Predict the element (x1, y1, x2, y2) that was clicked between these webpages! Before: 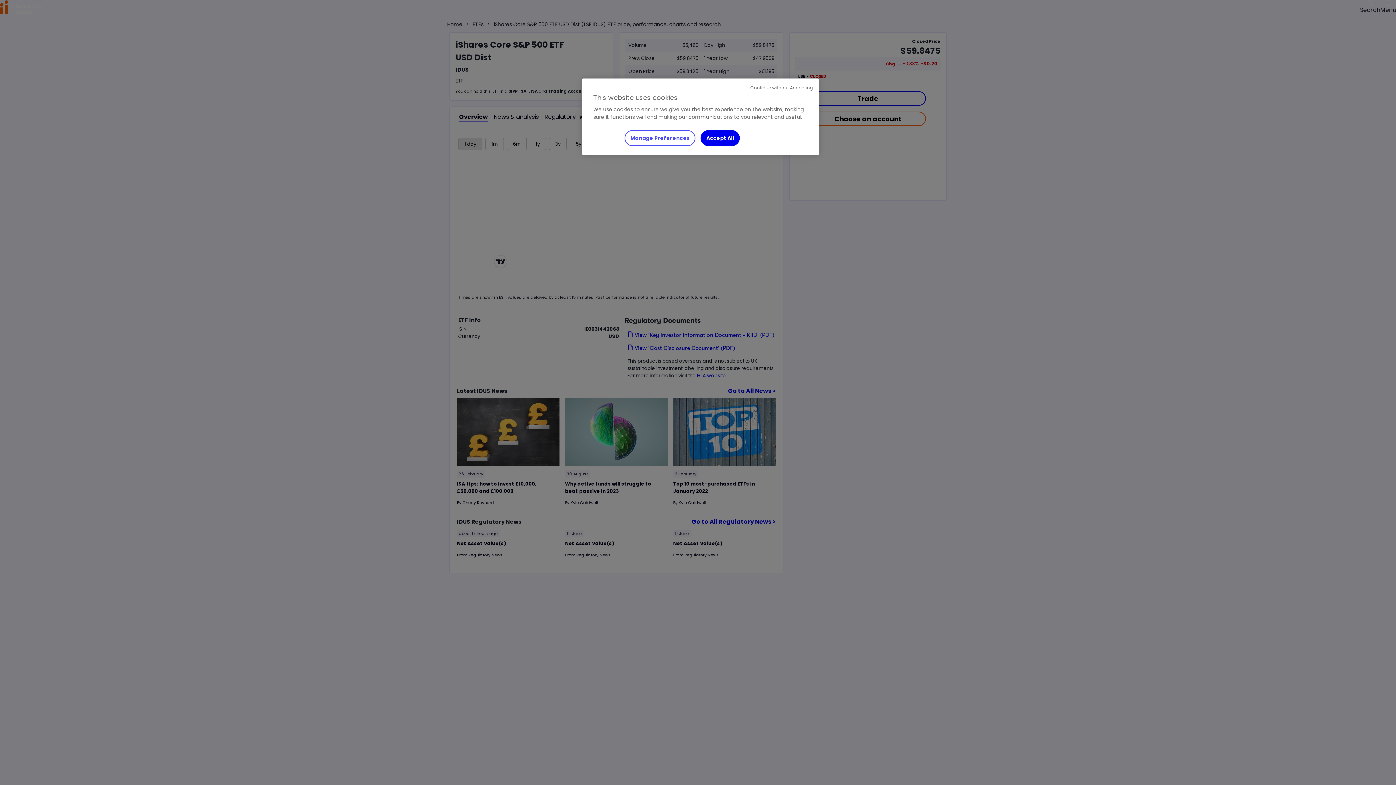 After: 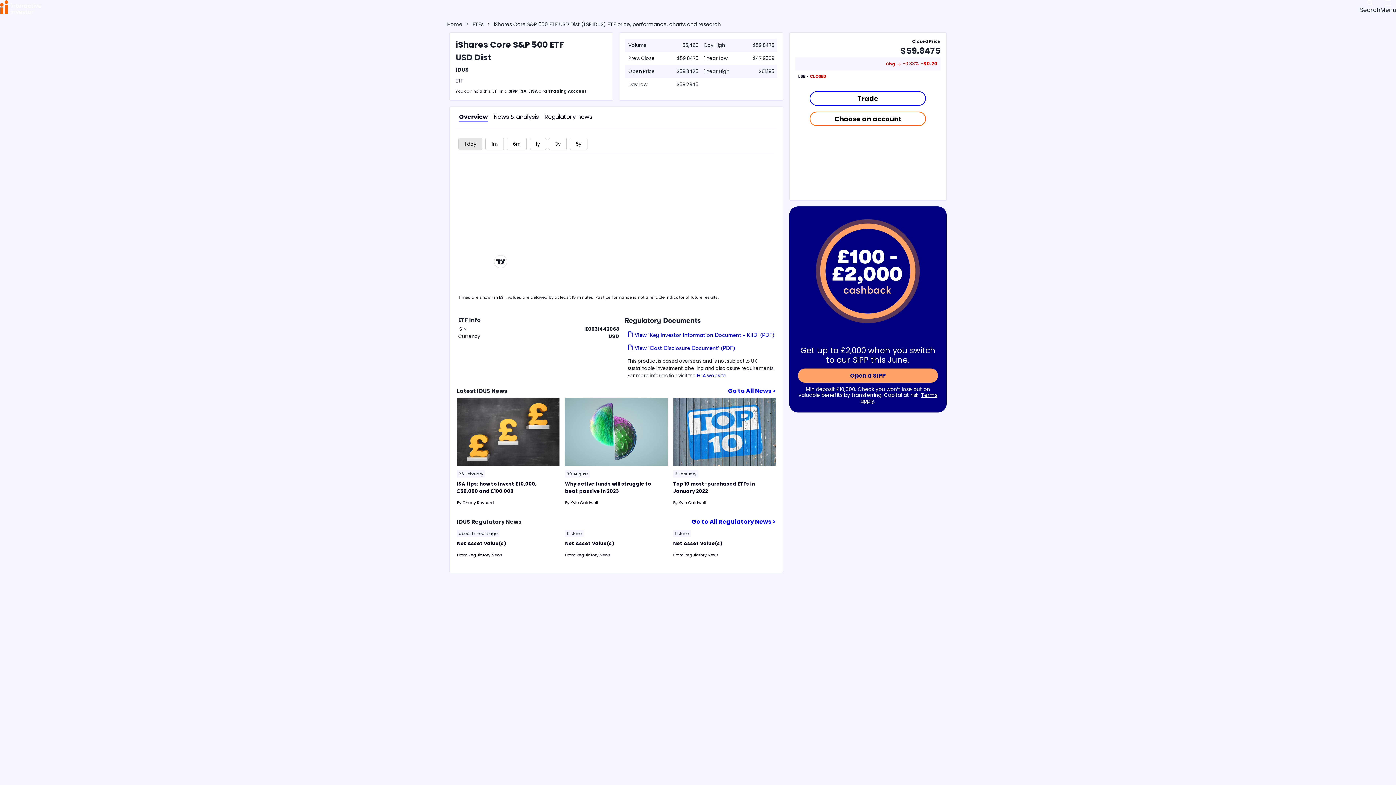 Action: bbox: (700, 130, 738, 146) label: Accept All